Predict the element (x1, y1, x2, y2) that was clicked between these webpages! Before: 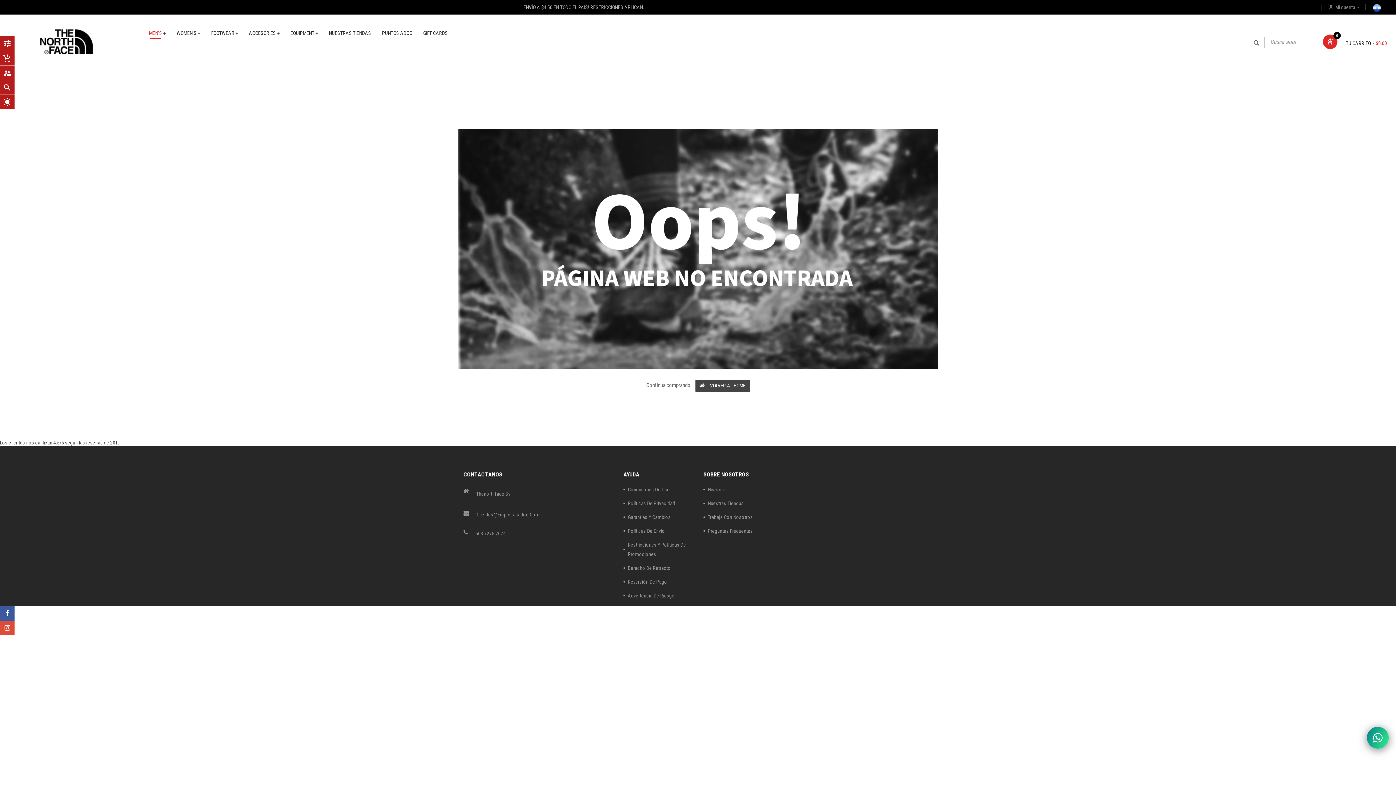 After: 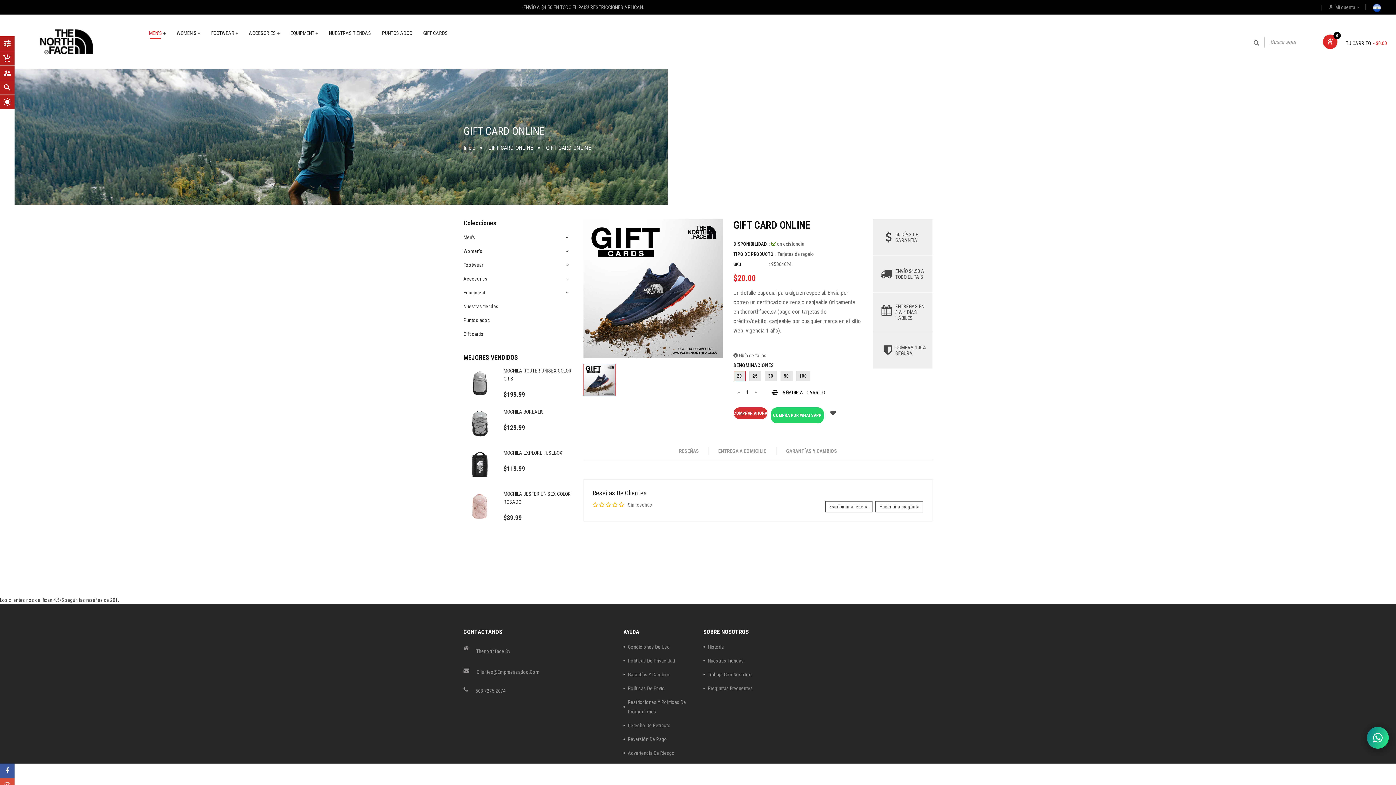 Action: bbox: (423, 30, 447, 36) label: GIFT CARDS